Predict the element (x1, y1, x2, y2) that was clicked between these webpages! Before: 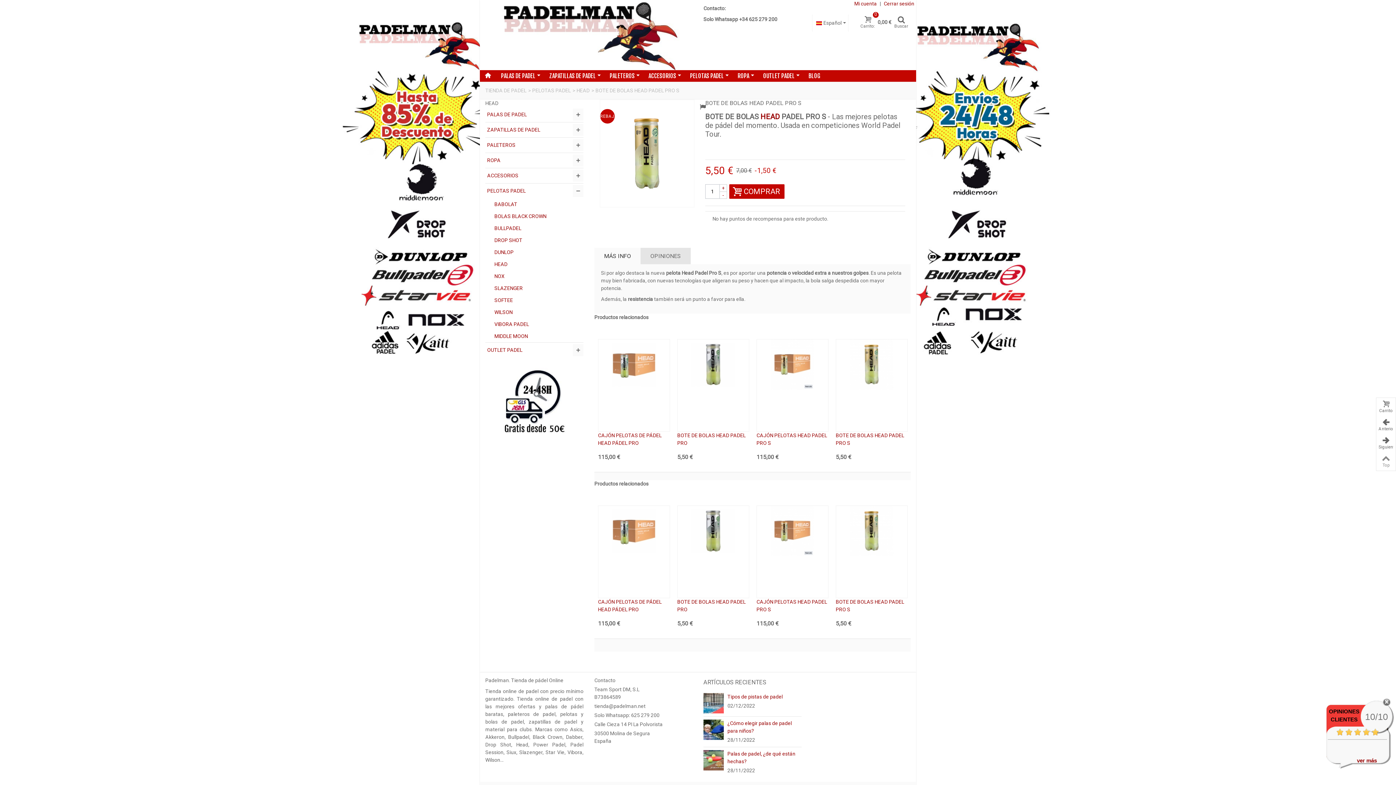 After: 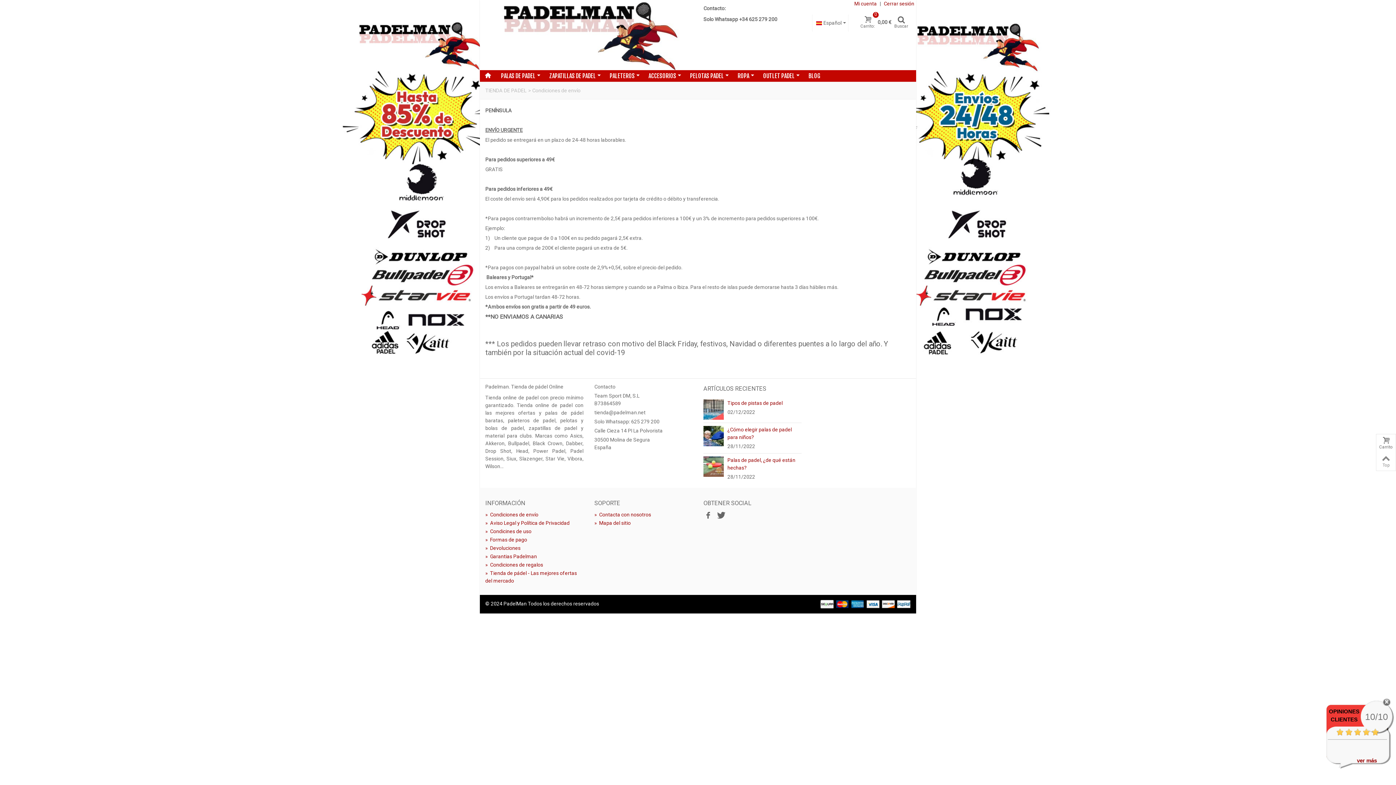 Action: bbox: (485, 398, 583, 404)